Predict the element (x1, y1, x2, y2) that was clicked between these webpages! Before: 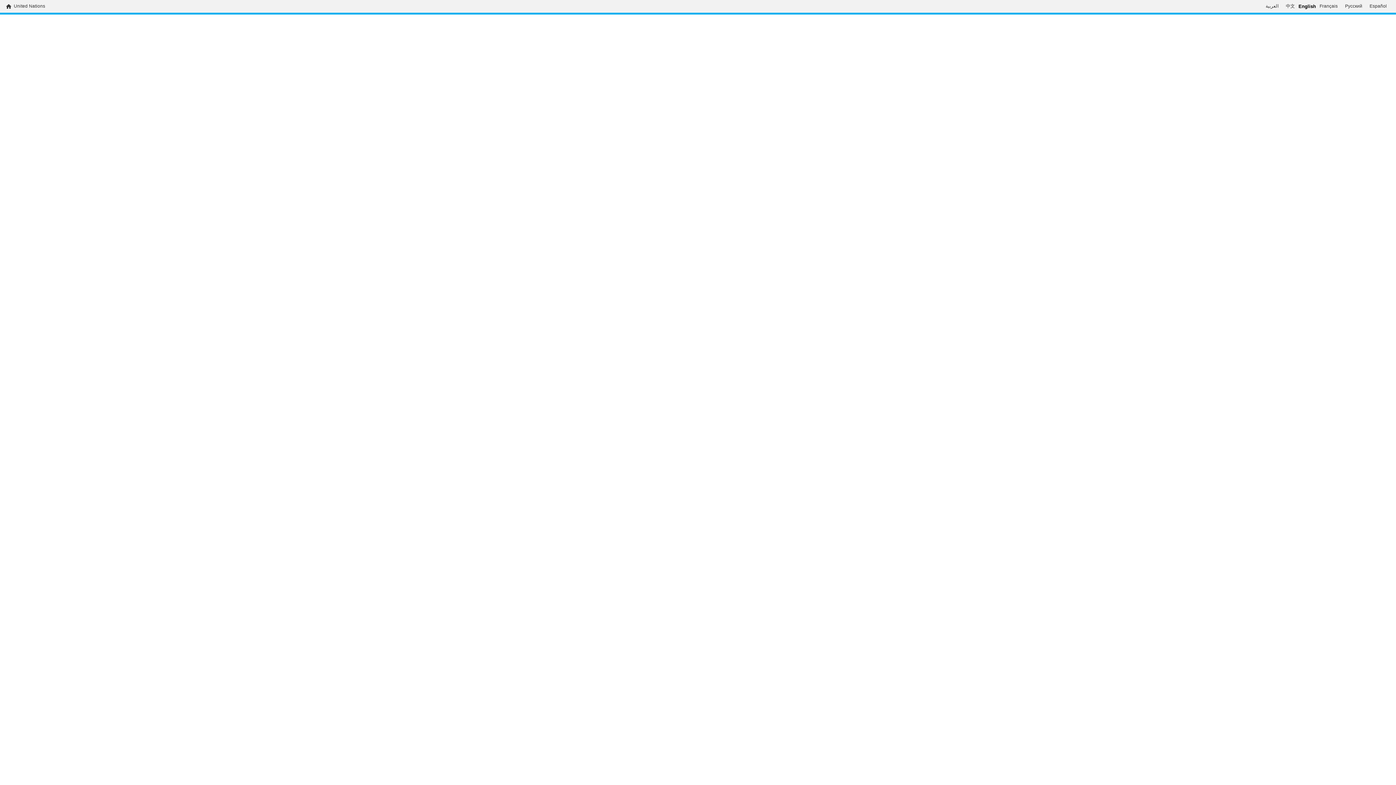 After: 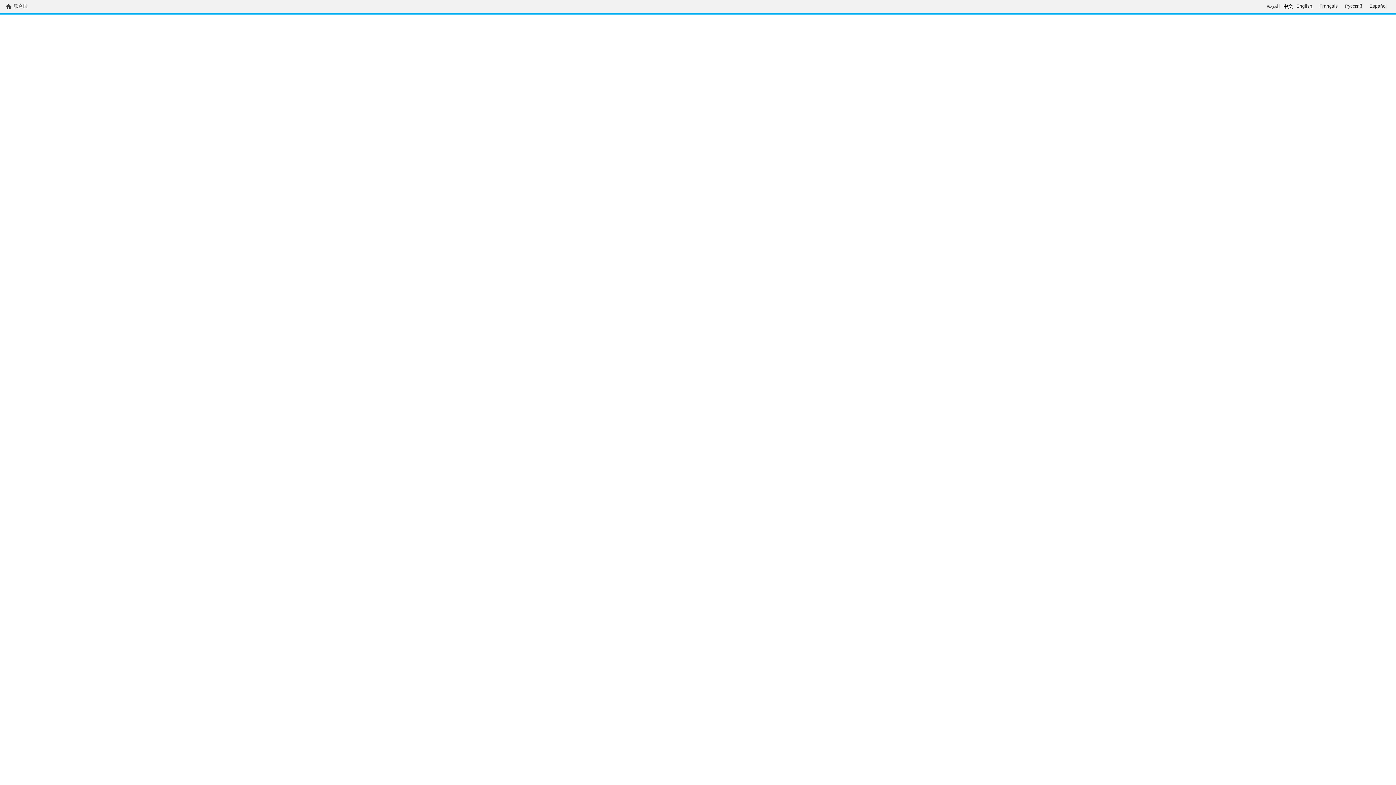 Action: bbox: (1282, 3, 1298, 9) label: 中文